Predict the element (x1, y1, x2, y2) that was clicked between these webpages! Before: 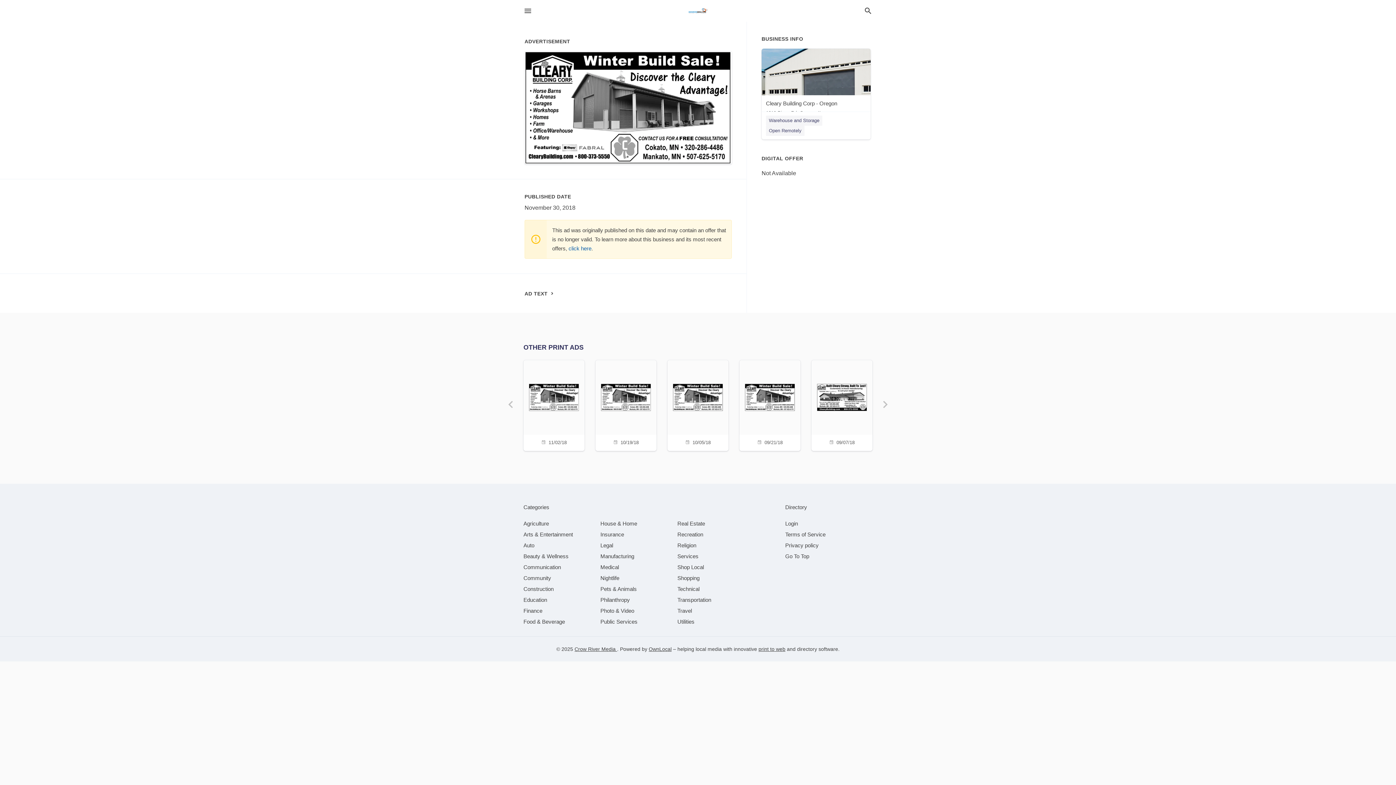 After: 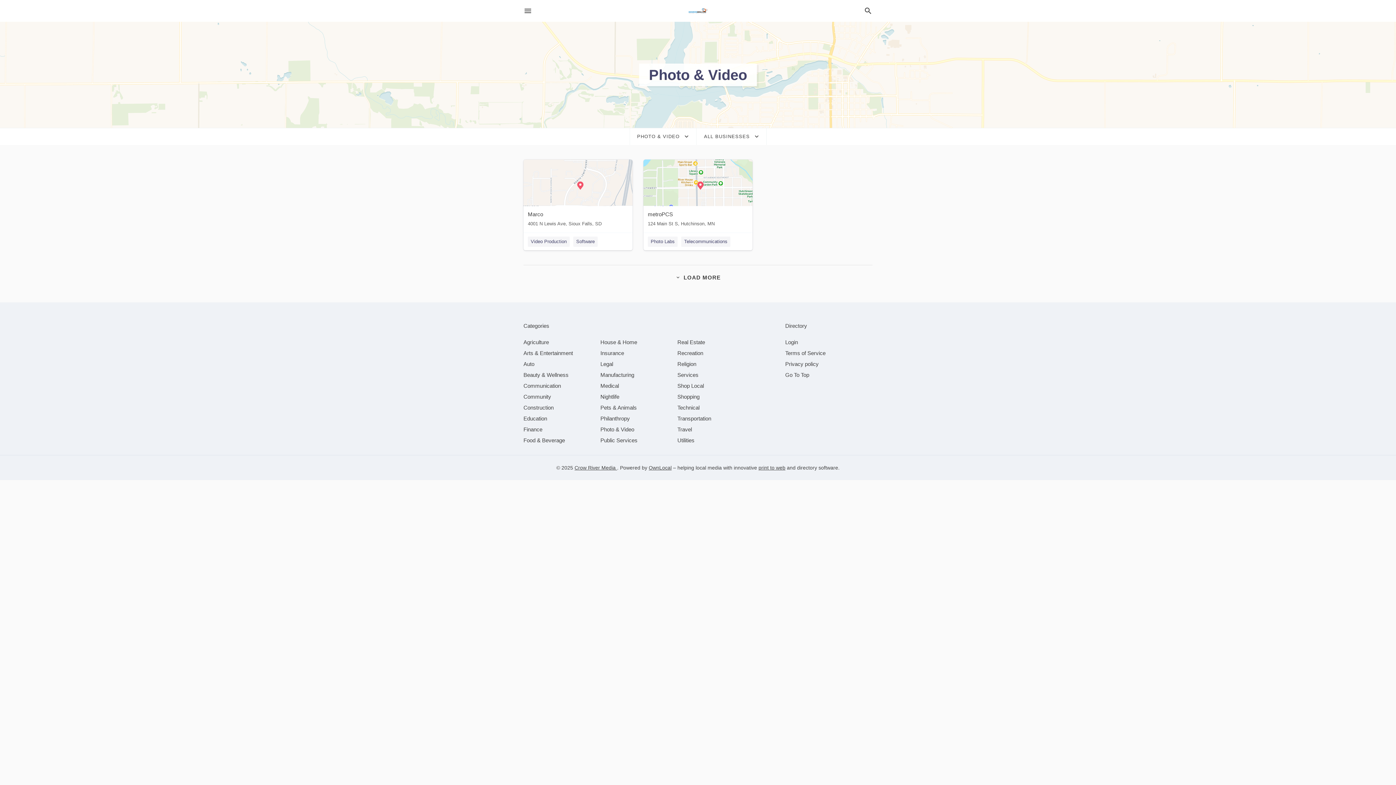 Action: bbox: (600, 608, 634, 614) label: category Photo & Video